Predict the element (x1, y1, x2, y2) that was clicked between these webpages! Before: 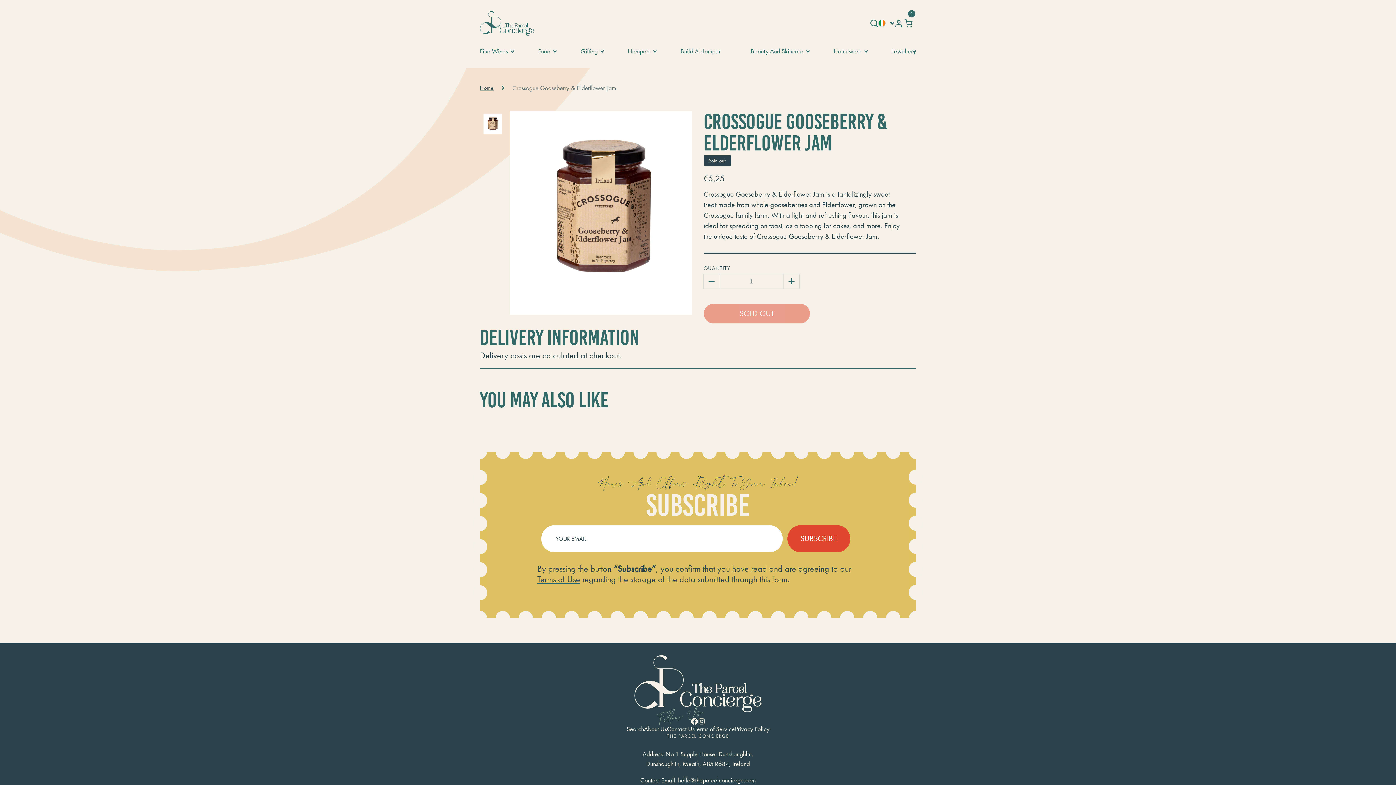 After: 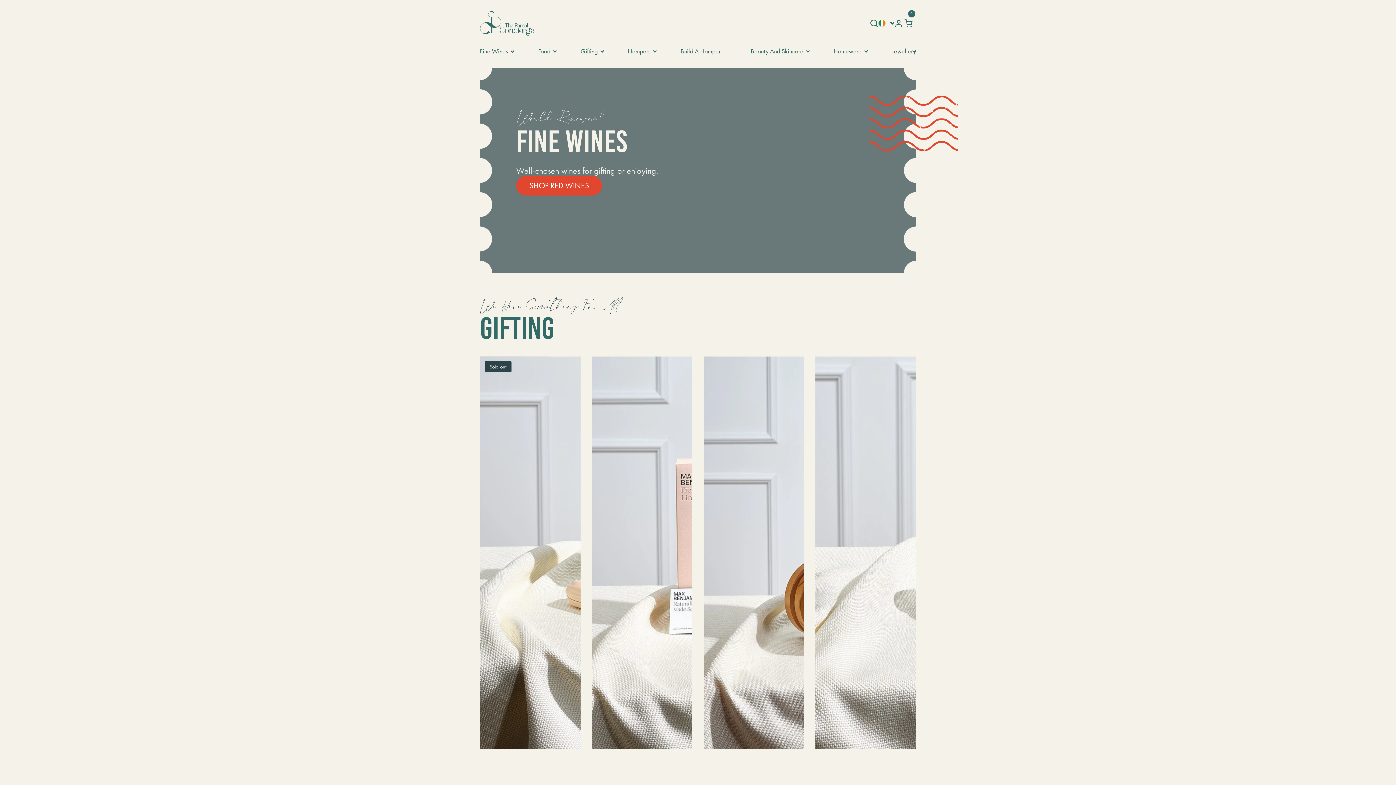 Action: bbox: (480, 82, 493, 93) label: Home